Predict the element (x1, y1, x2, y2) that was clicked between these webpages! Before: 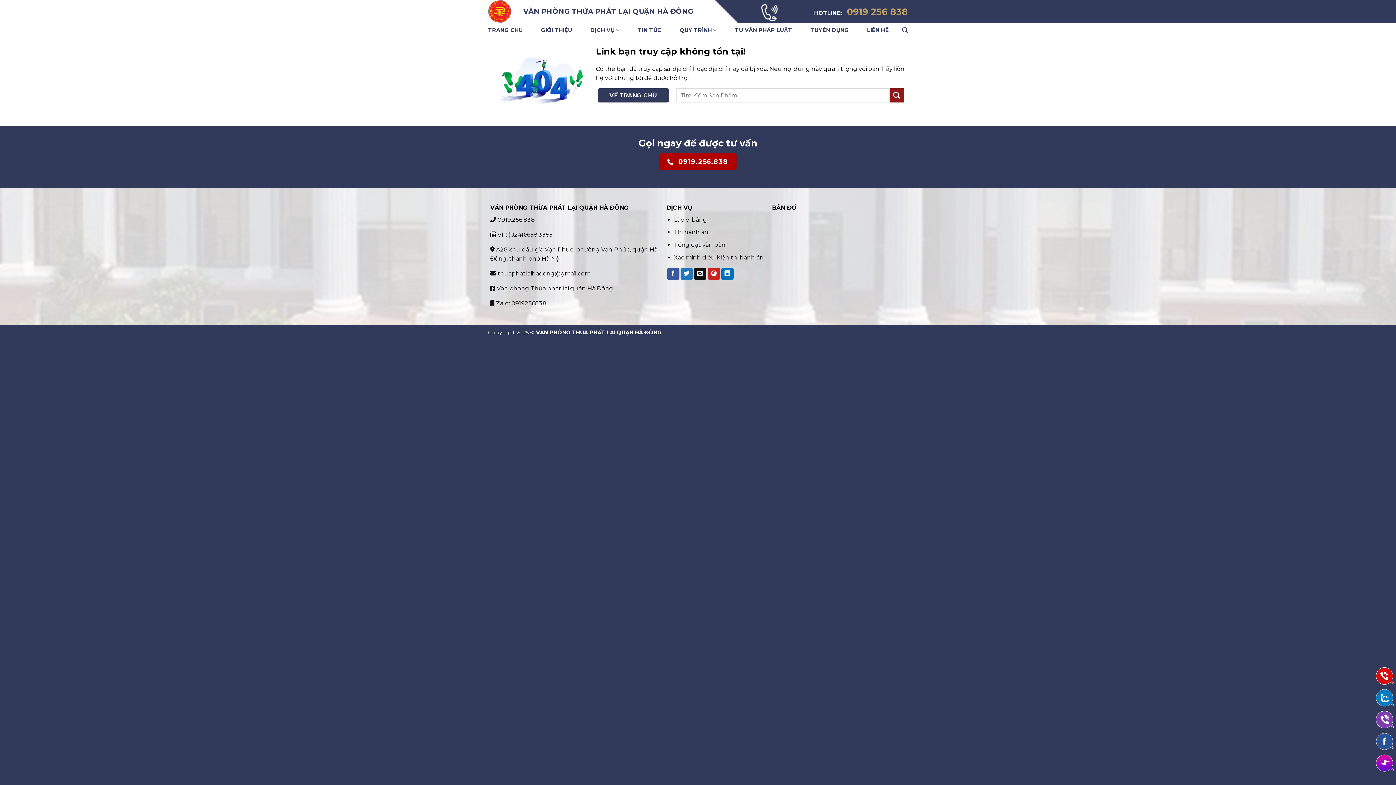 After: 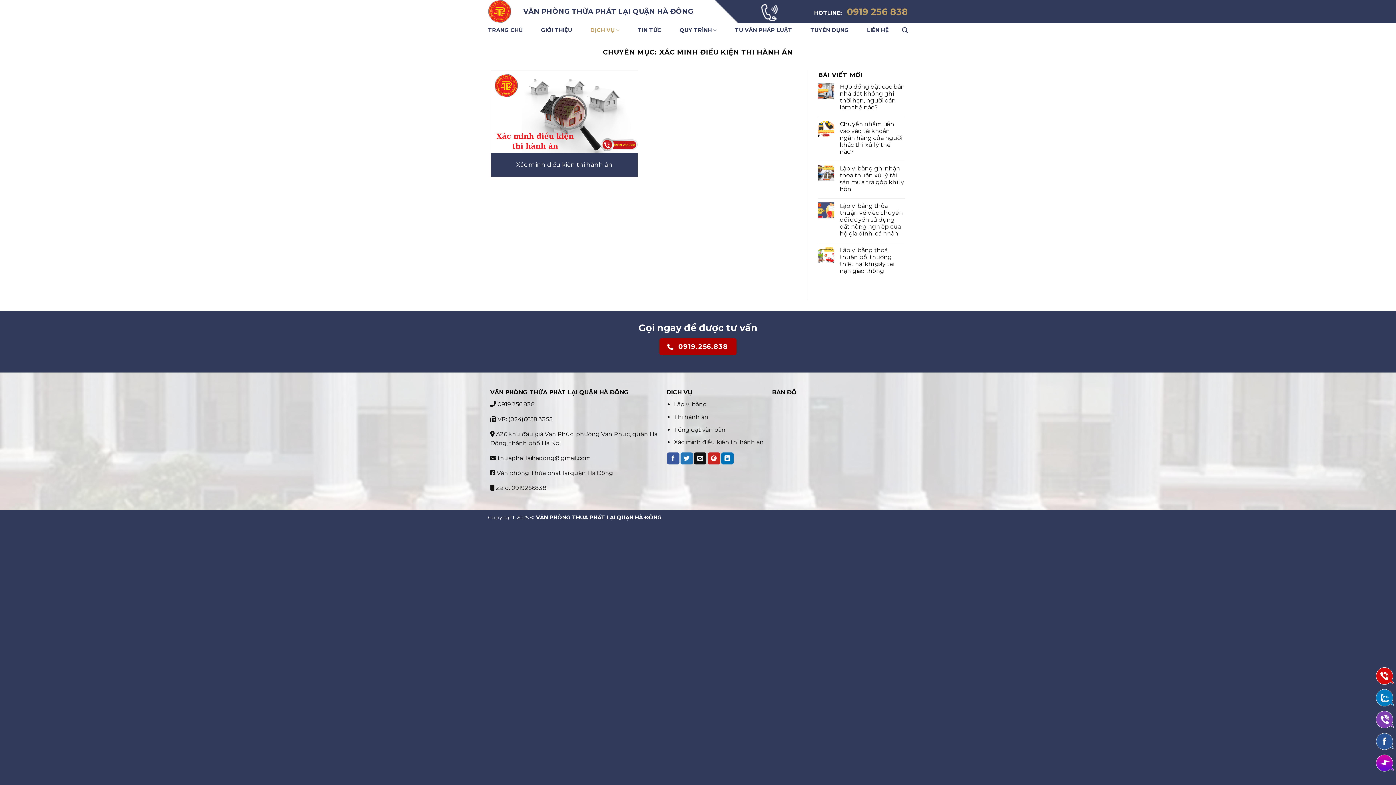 Action: bbox: (674, 254, 763, 260) label: Xác minh điều kiện thi hành án